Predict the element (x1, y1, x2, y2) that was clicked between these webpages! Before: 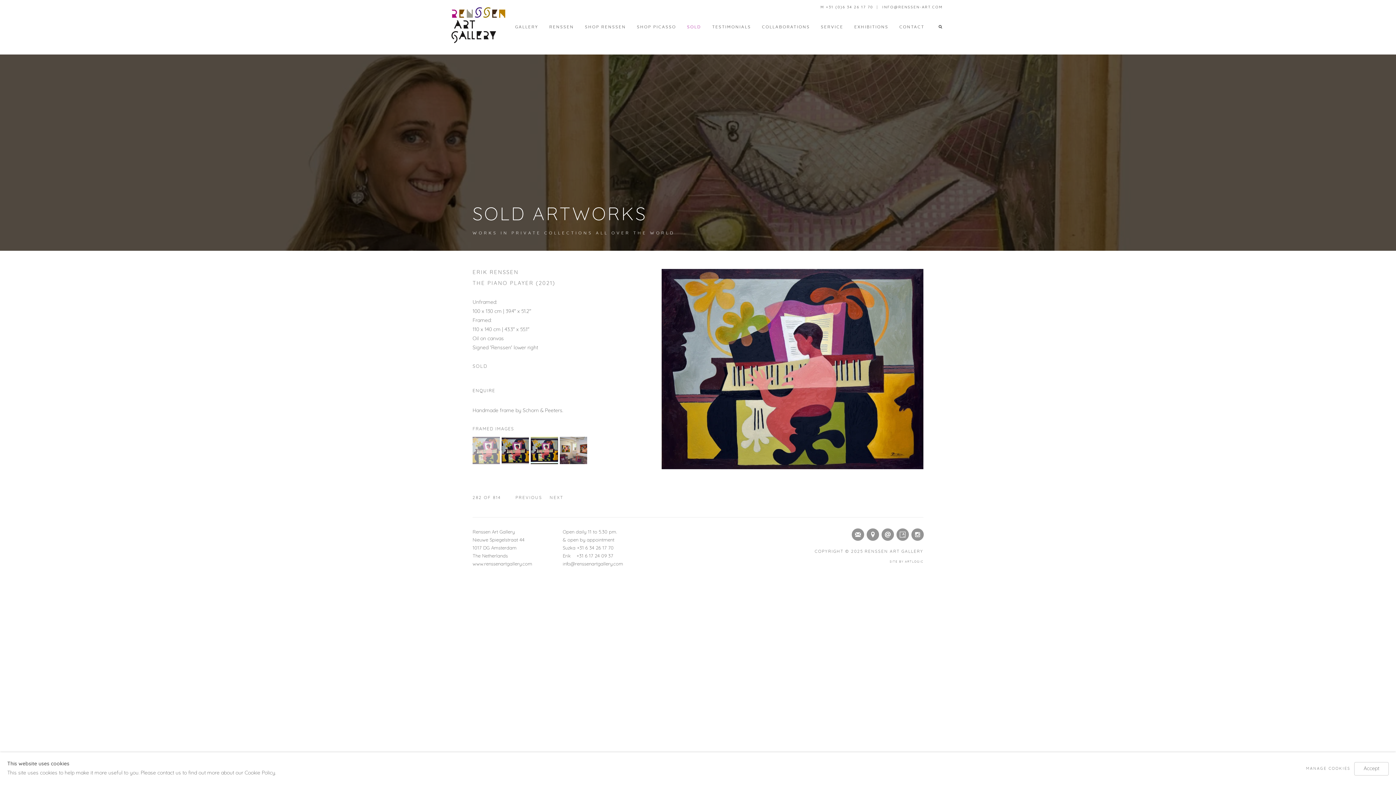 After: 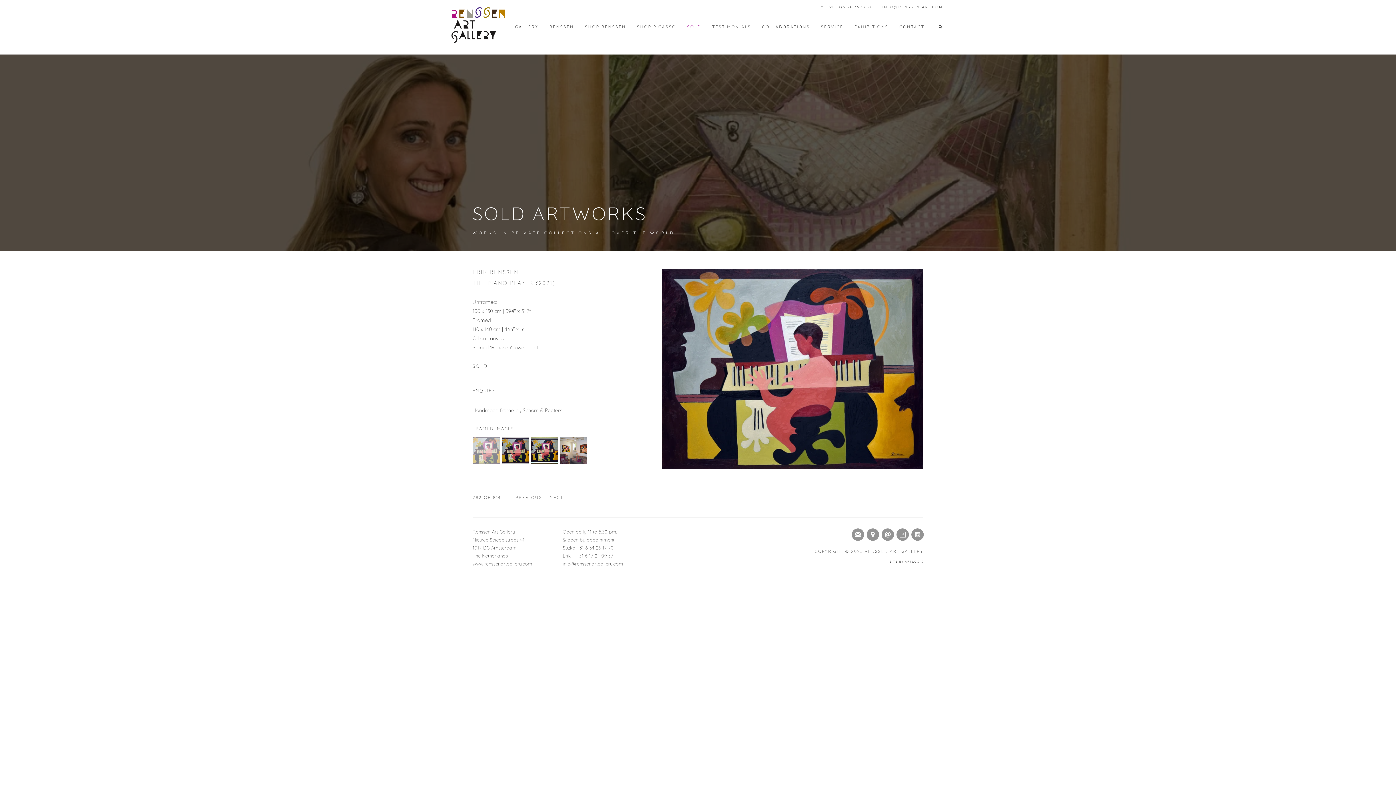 Action: label: Accept bbox: (1354, 763, 1388, 776)